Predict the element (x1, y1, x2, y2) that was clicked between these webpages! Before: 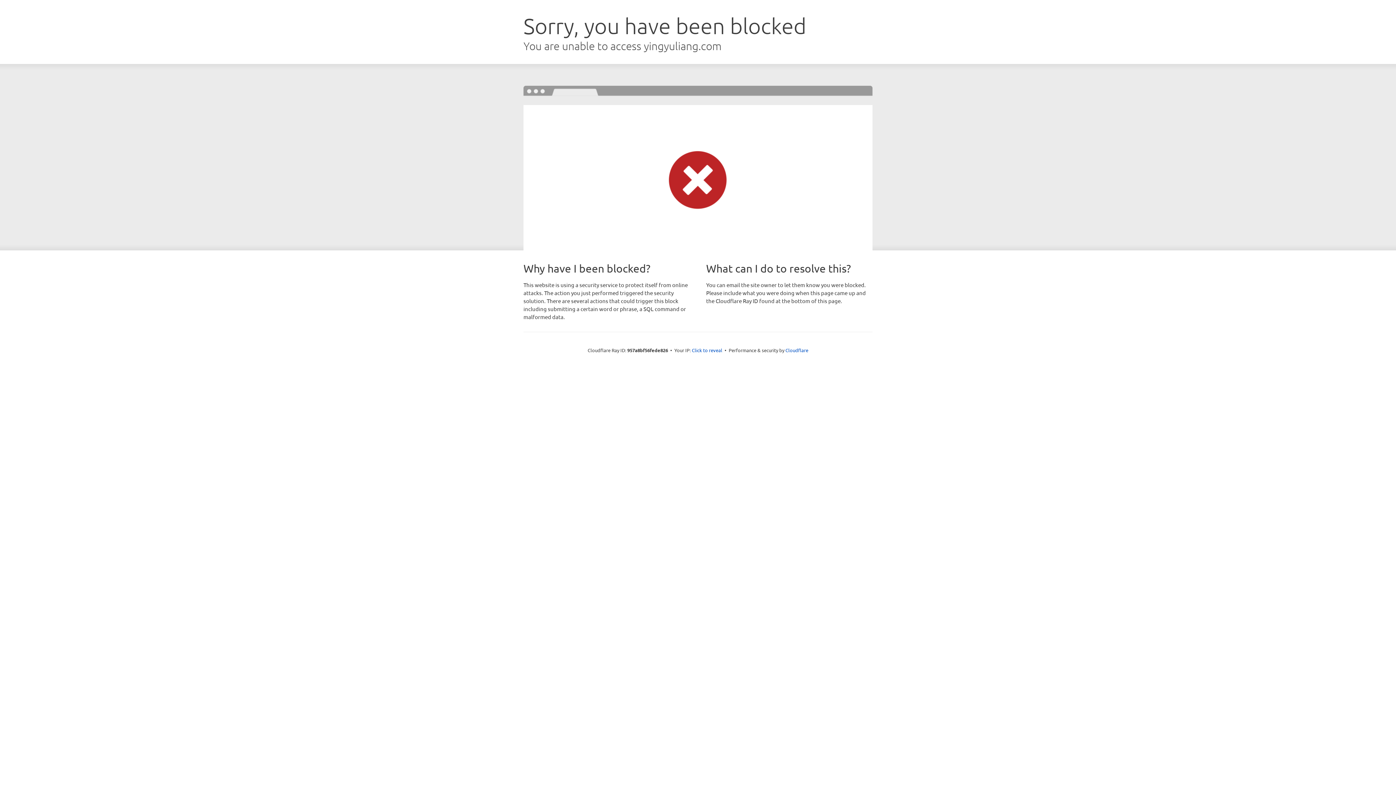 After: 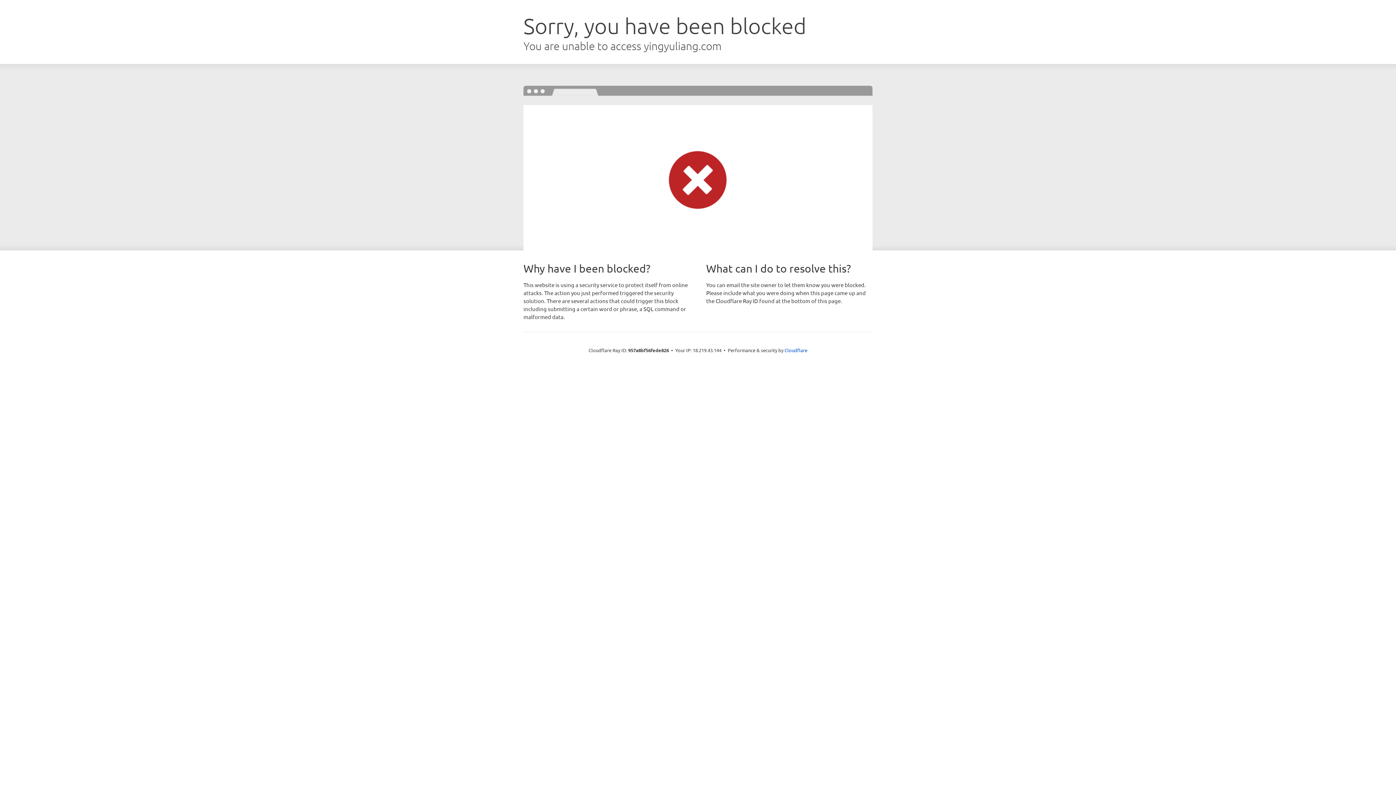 Action: label: Click to reveal bbox: (692, 346, 722, 353)